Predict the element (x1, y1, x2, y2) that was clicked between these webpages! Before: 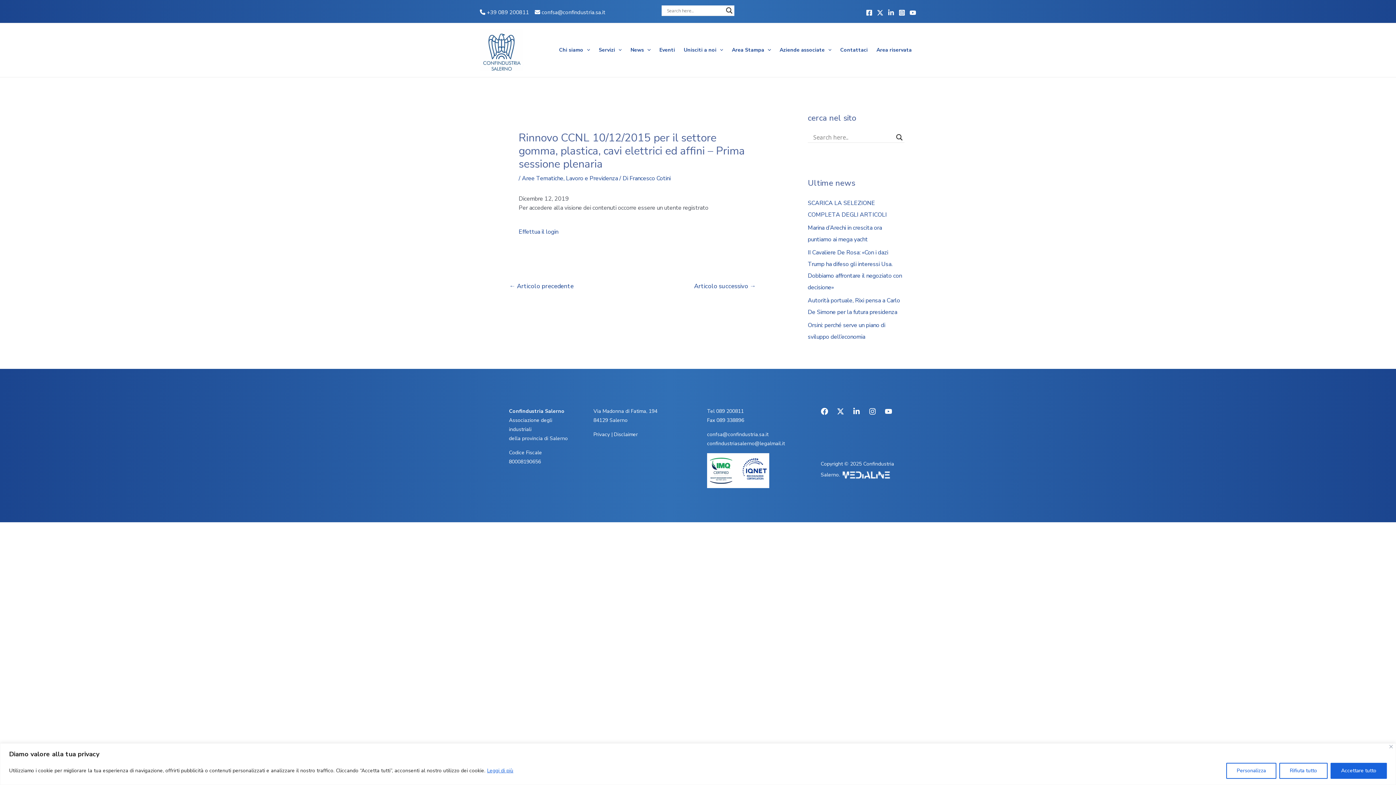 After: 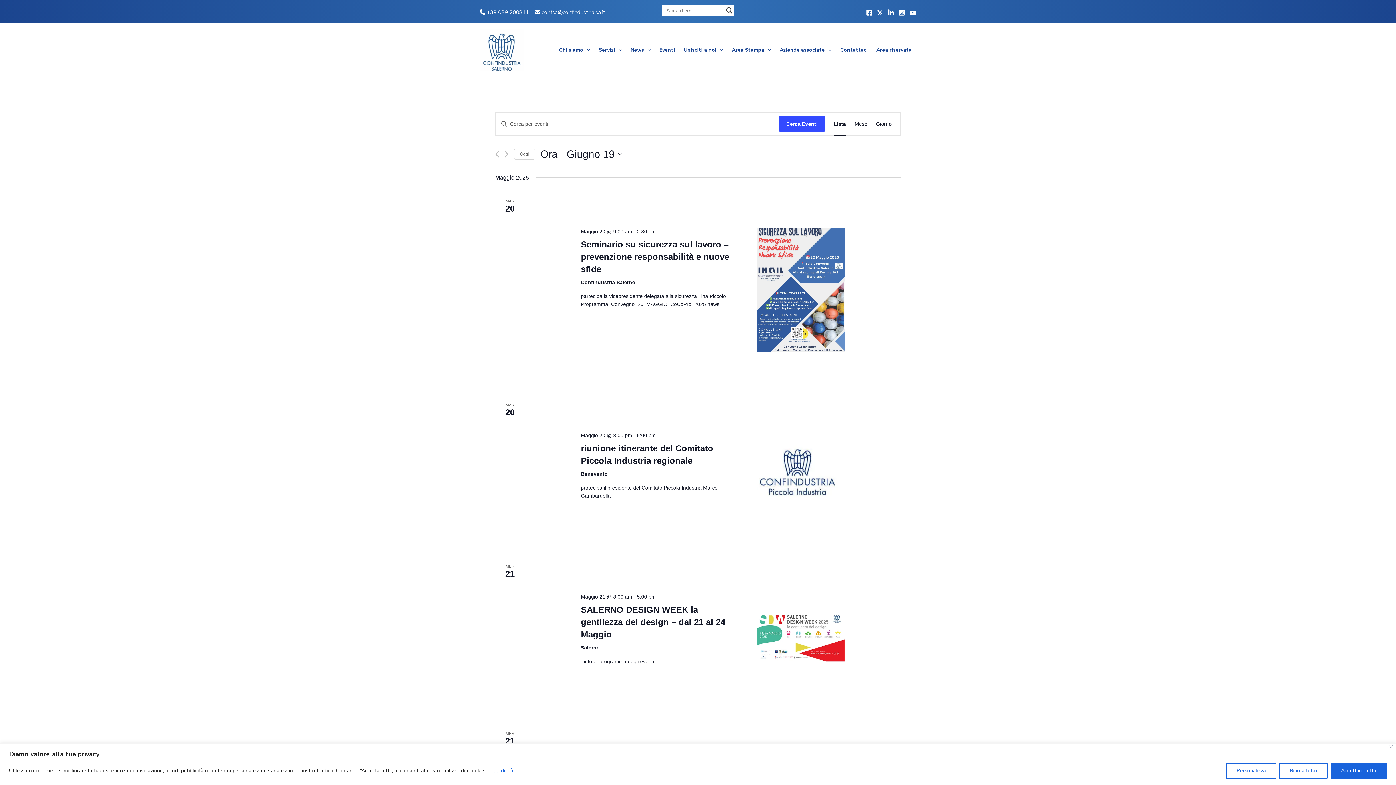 Action: bbox: (655, 44, 679, 55) label: Eventi